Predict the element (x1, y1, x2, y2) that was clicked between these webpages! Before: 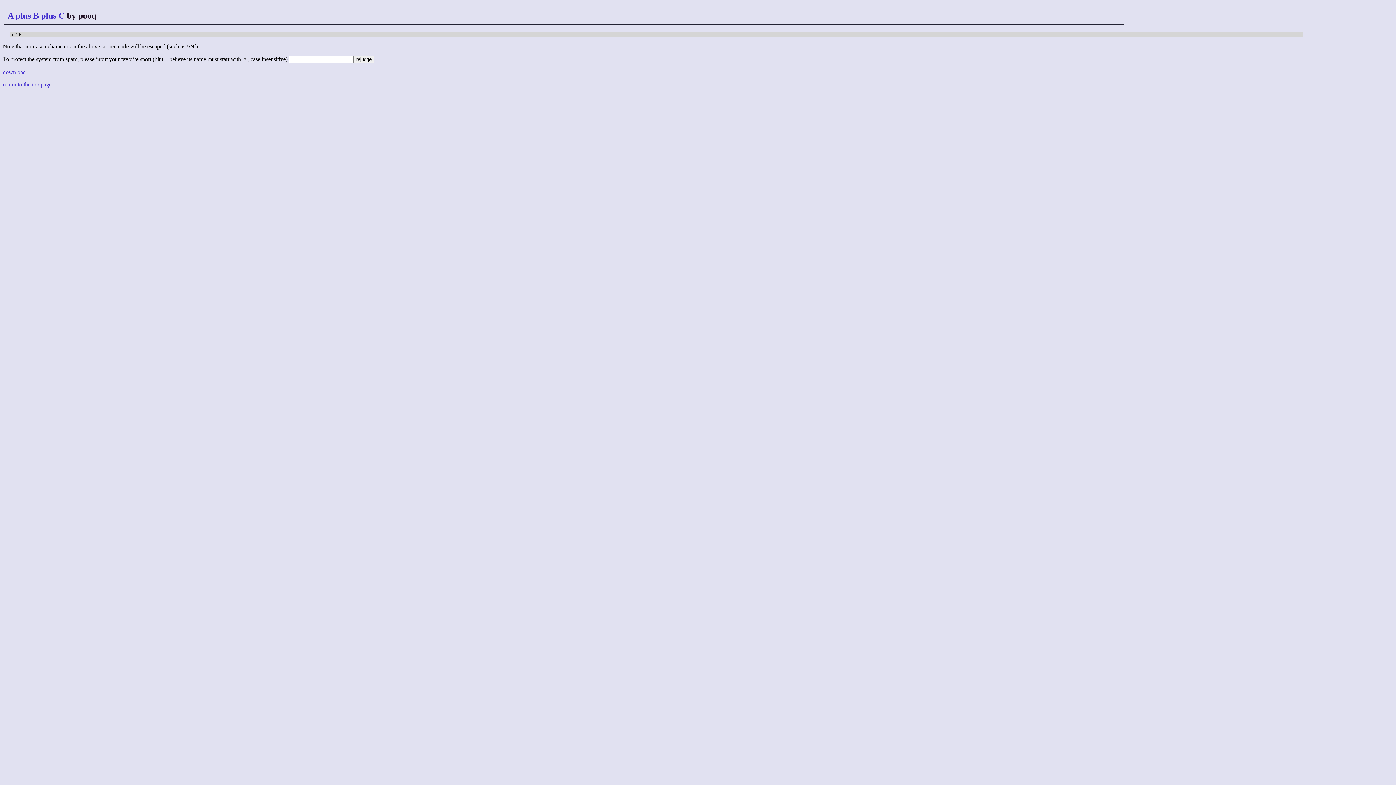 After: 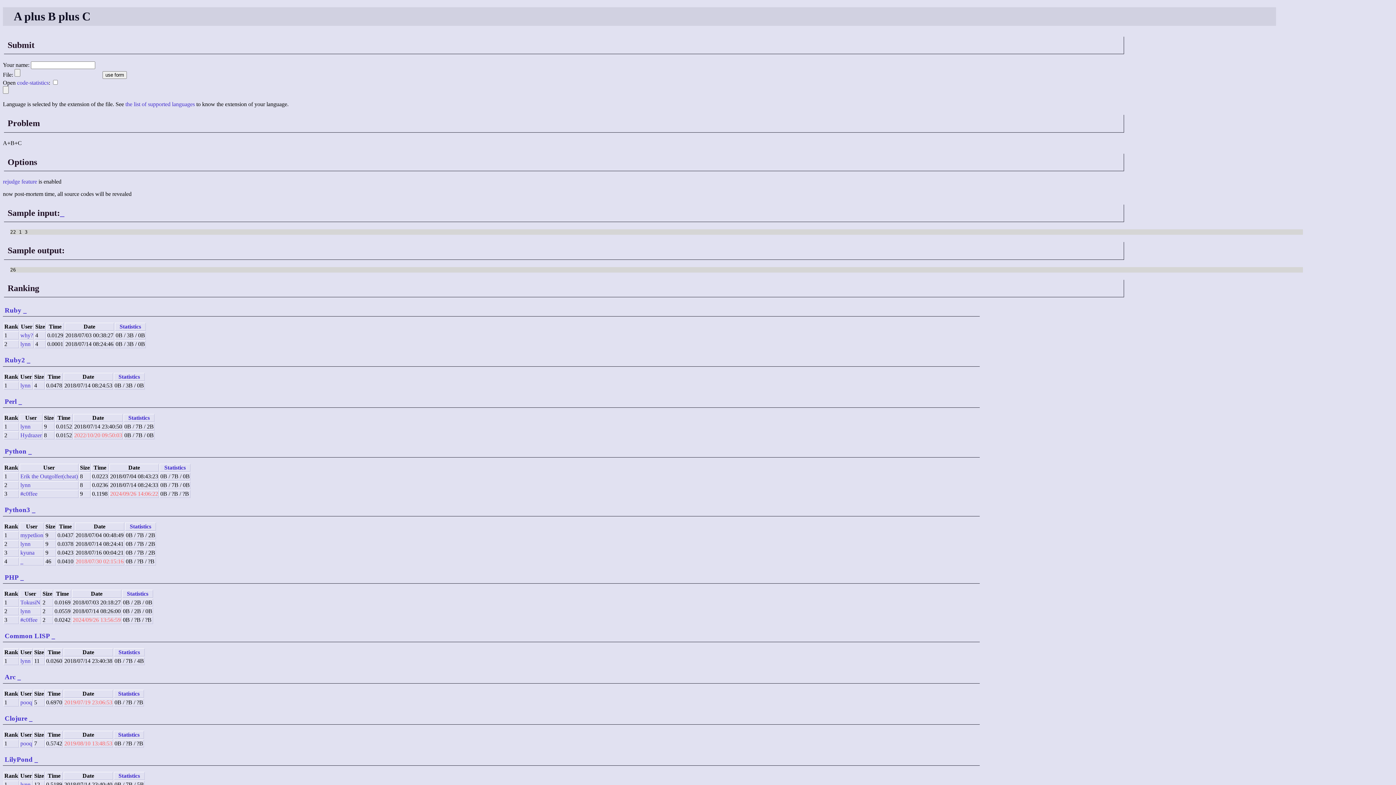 Action: bbox: (7, 10, 64, 20) label: A plus B plus C